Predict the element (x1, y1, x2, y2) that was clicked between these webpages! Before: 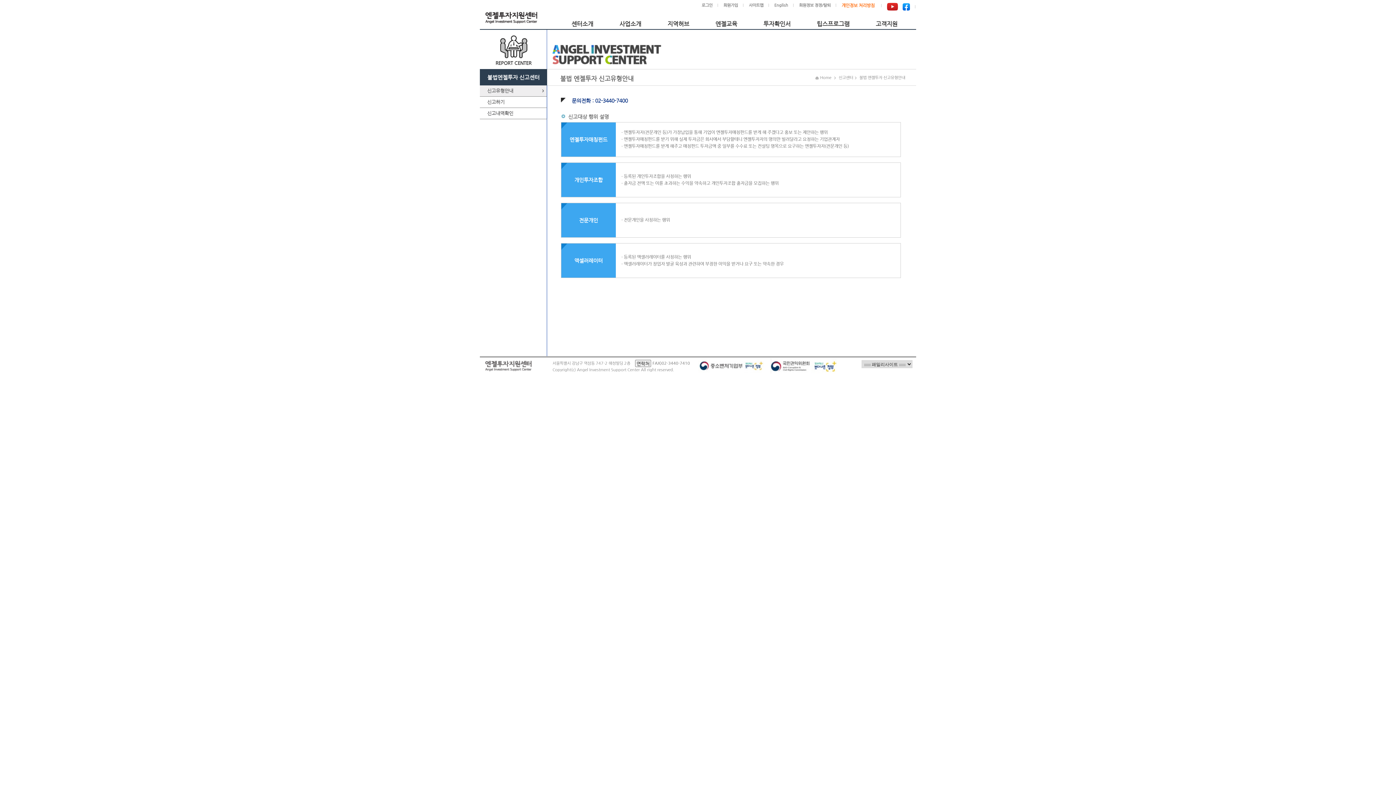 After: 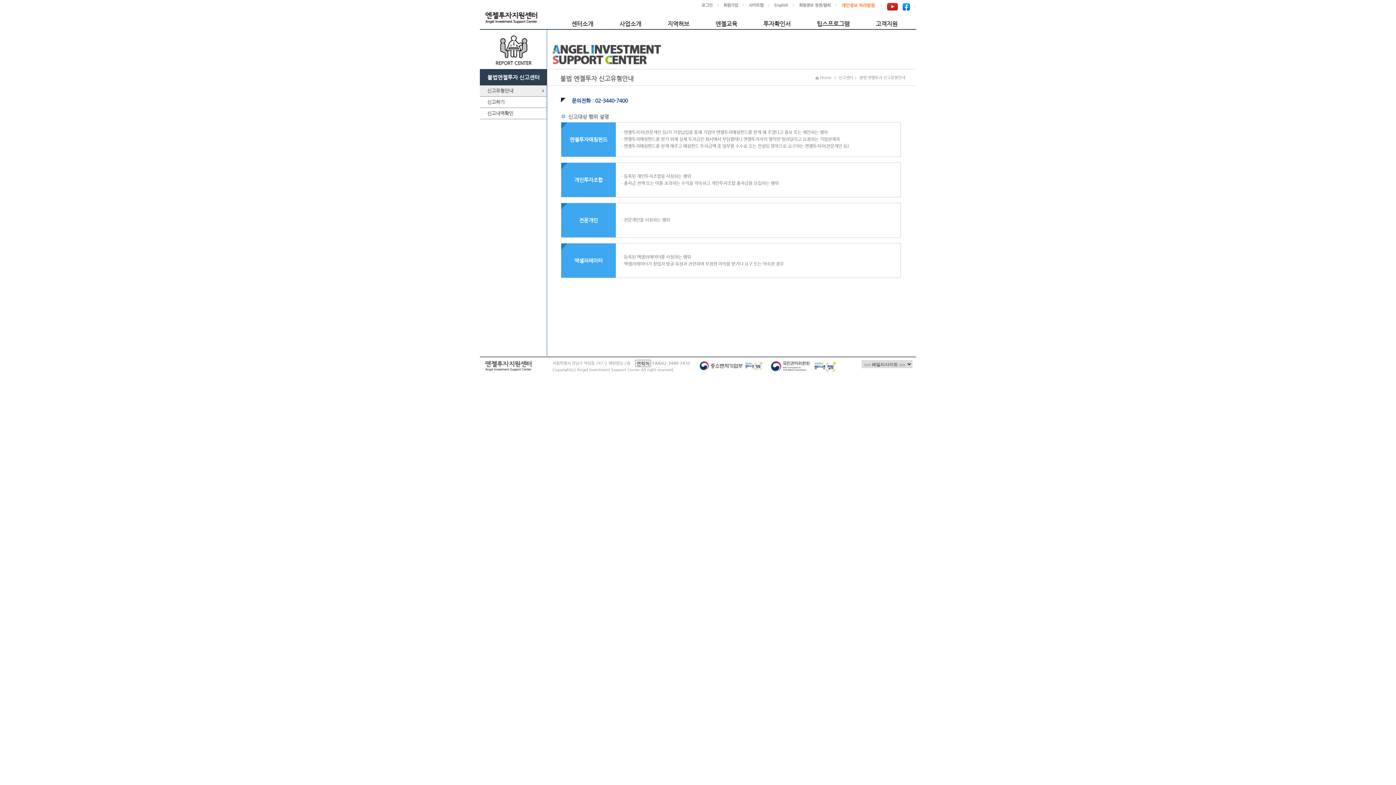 Action: bbox: (887, 4, 898, 8)